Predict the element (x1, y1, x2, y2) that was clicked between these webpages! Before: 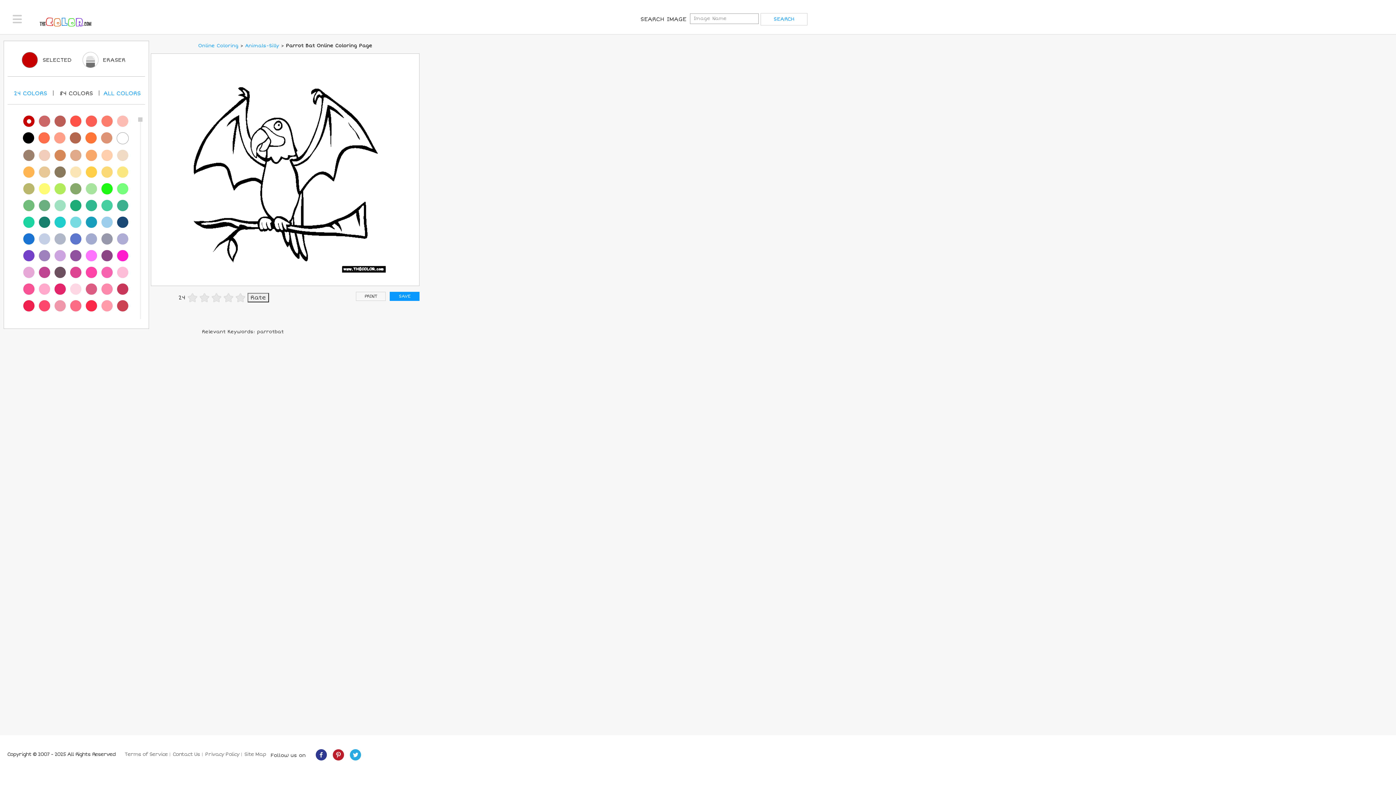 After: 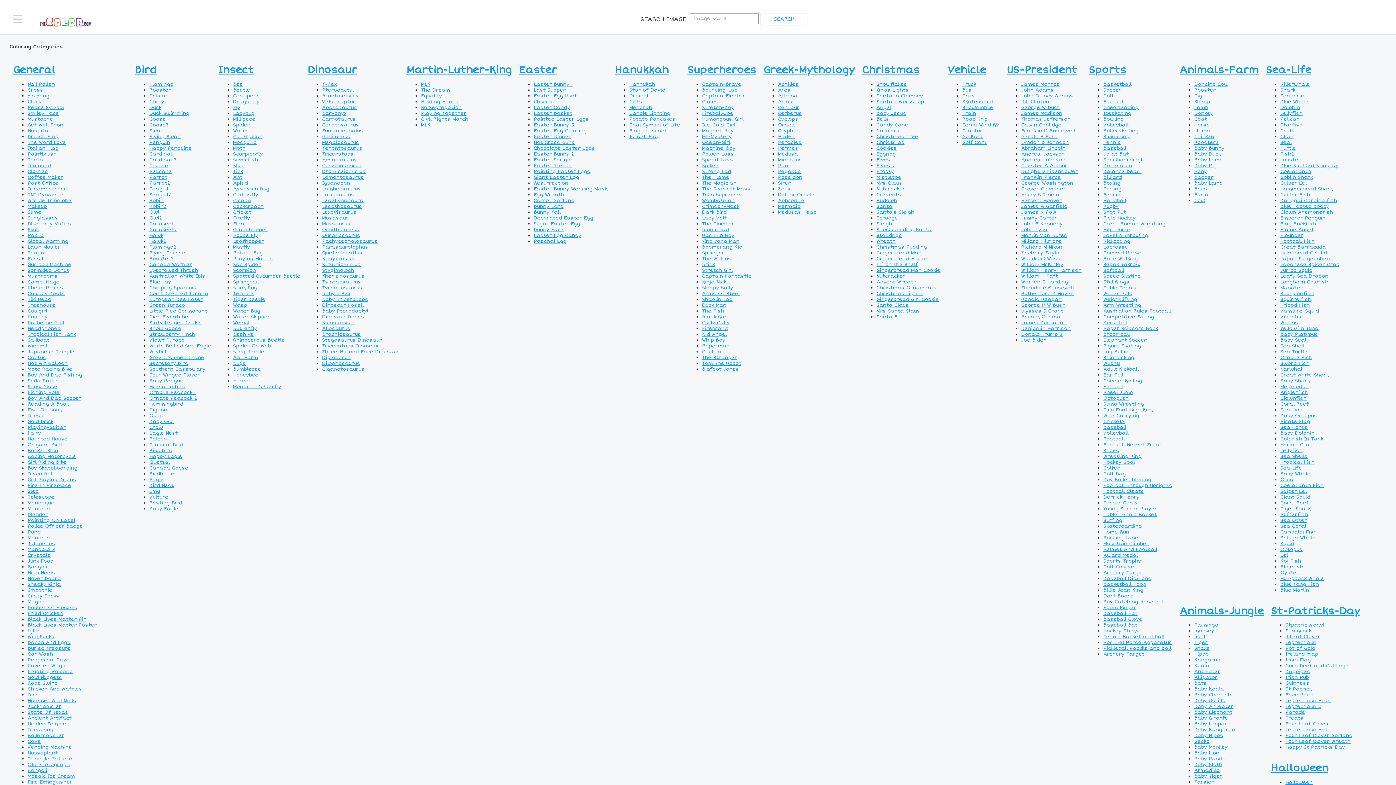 Action: bbox: (244, 751, 266, 757) label: Site Map